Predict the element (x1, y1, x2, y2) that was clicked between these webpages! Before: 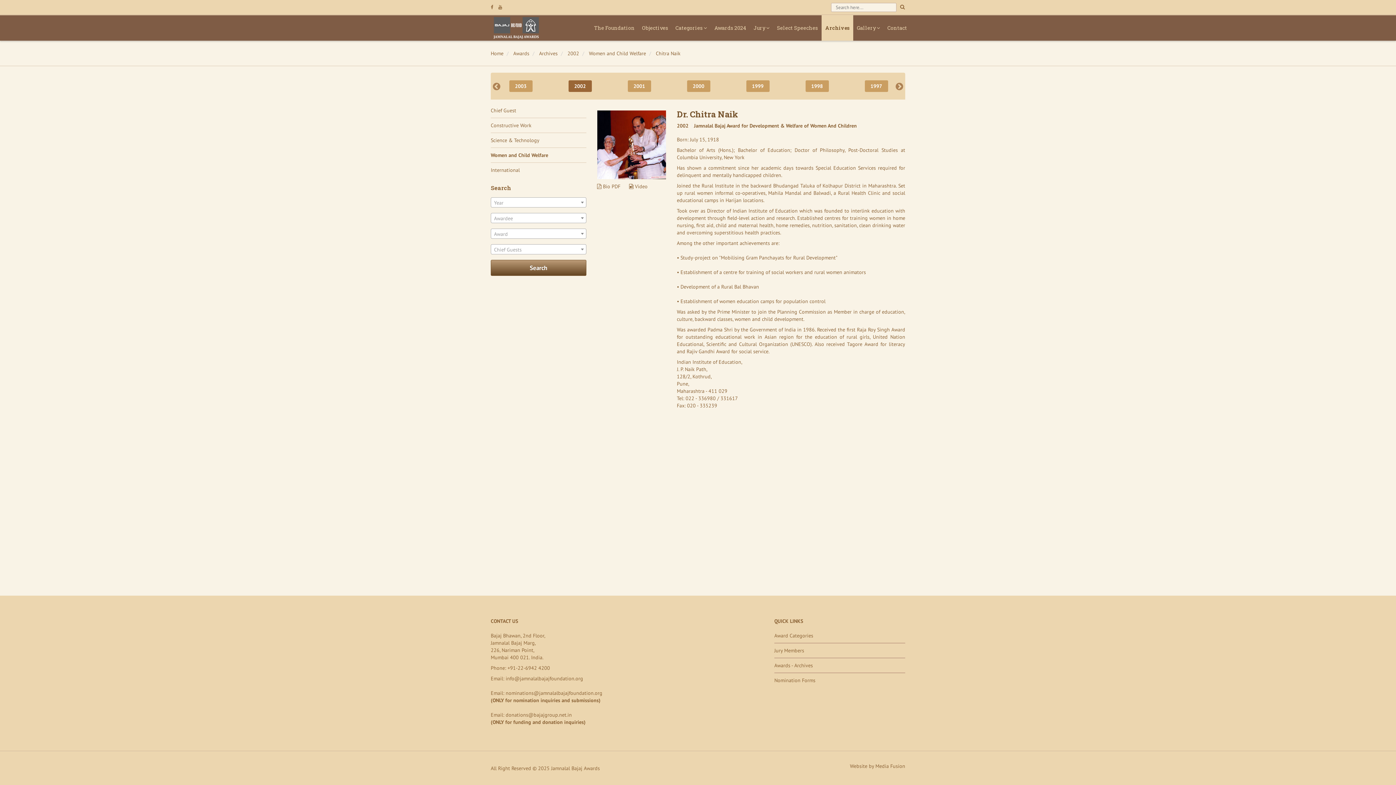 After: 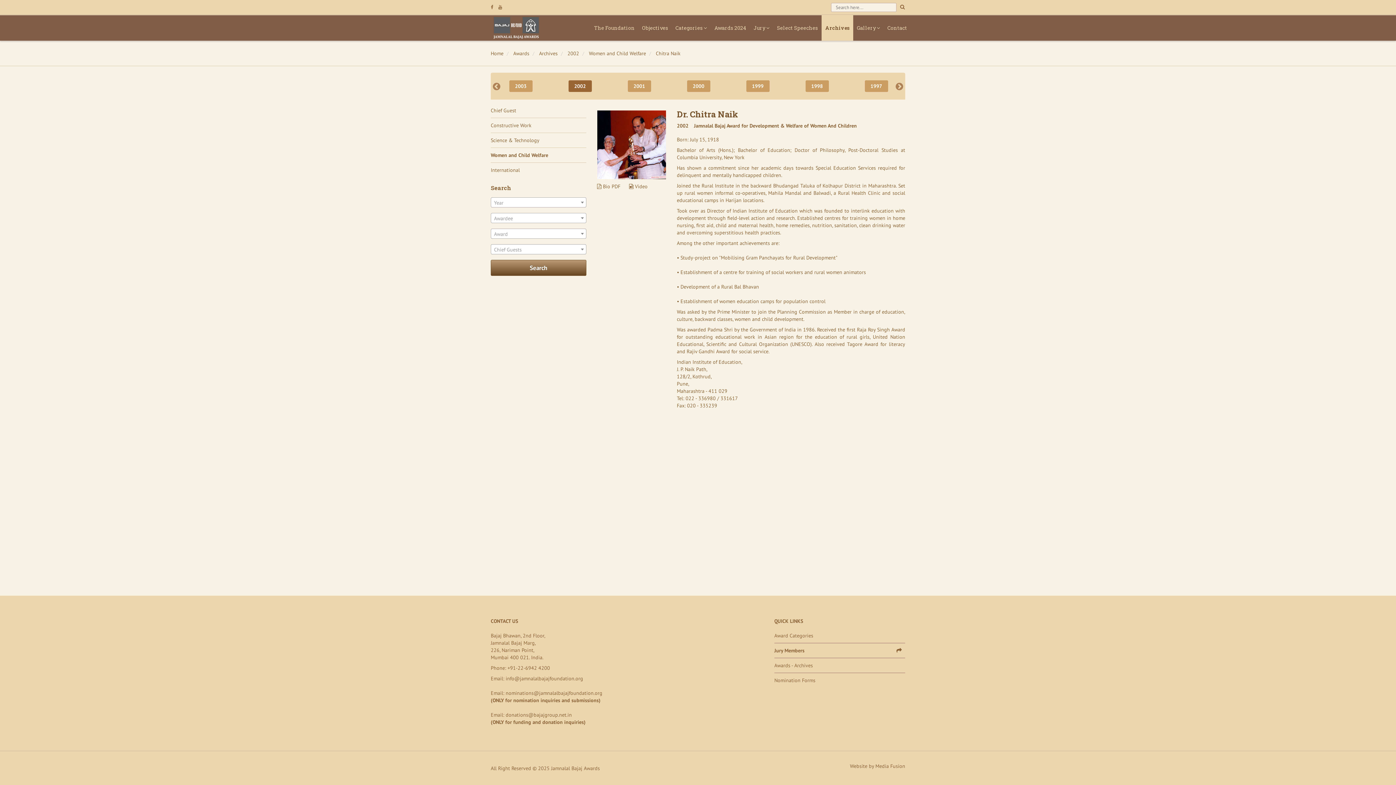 Action: label: Jury Members bbox: (774, 643, 905, 658)